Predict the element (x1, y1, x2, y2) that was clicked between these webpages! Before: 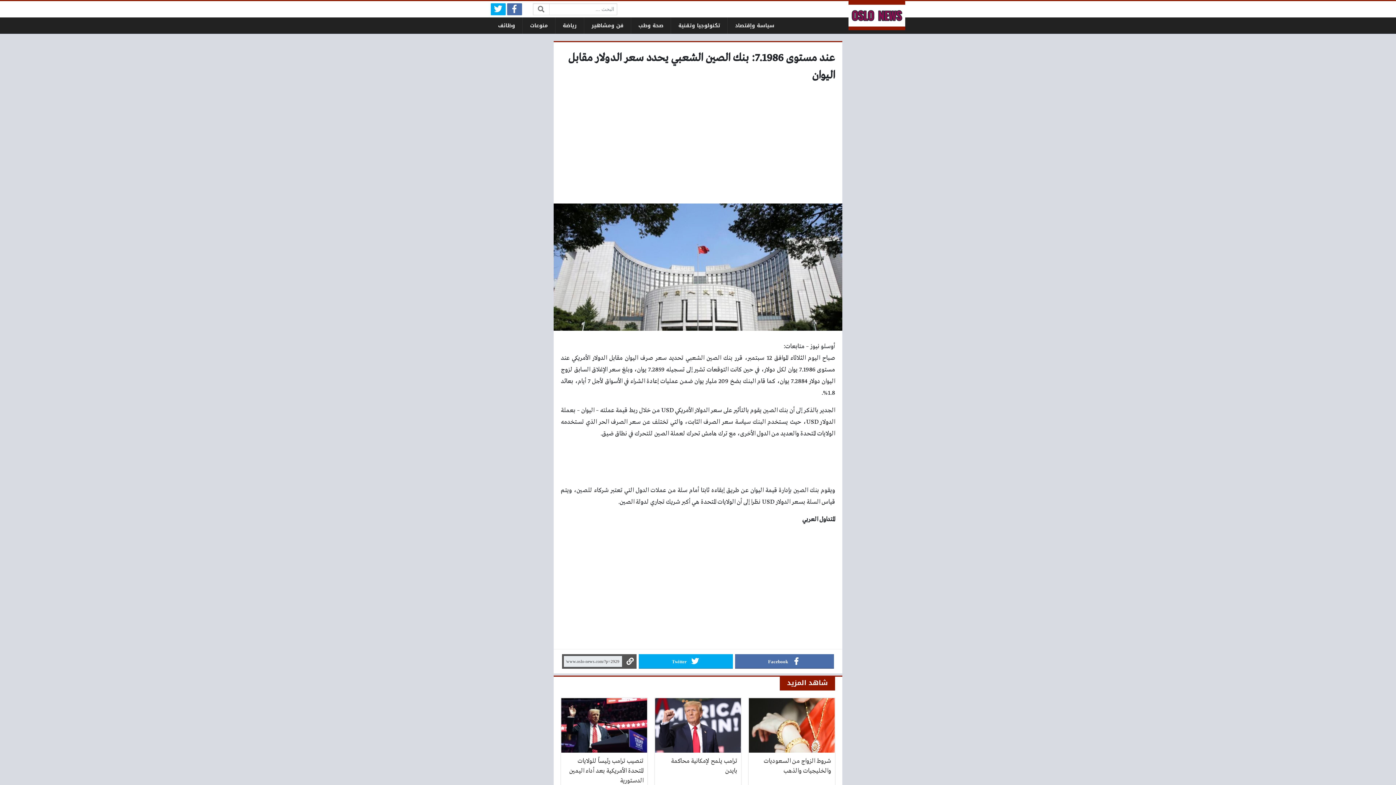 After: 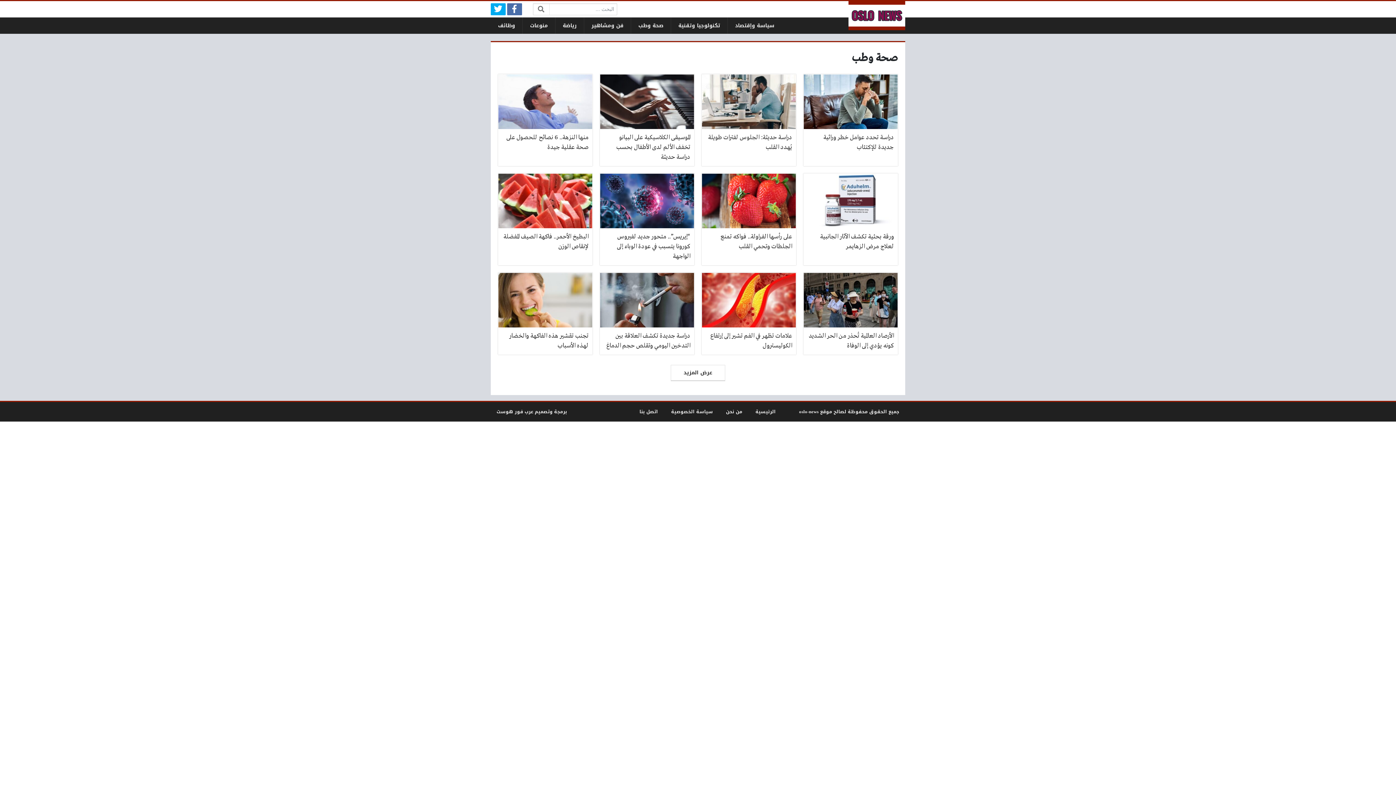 Action: bbox: (631, 17, 670, 33) label: صحة وطب